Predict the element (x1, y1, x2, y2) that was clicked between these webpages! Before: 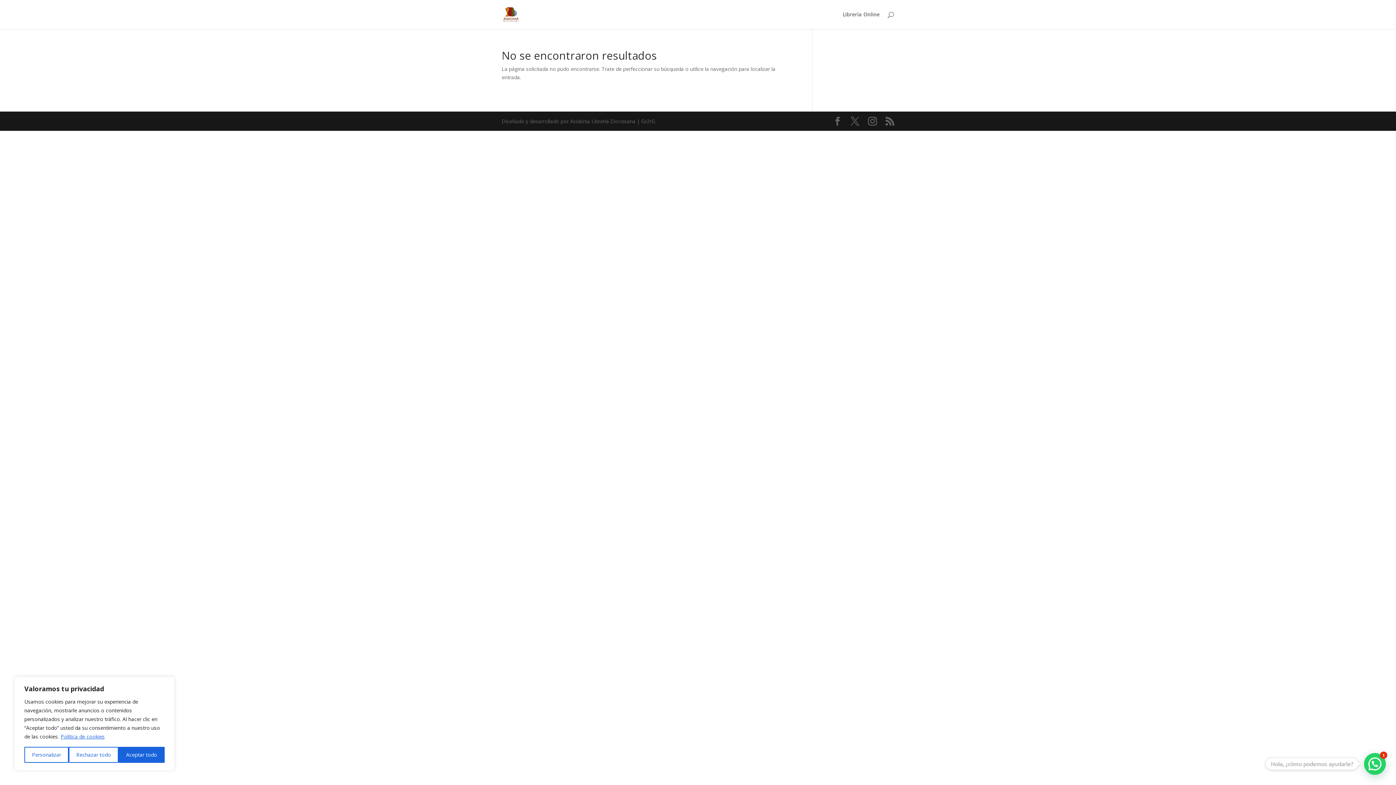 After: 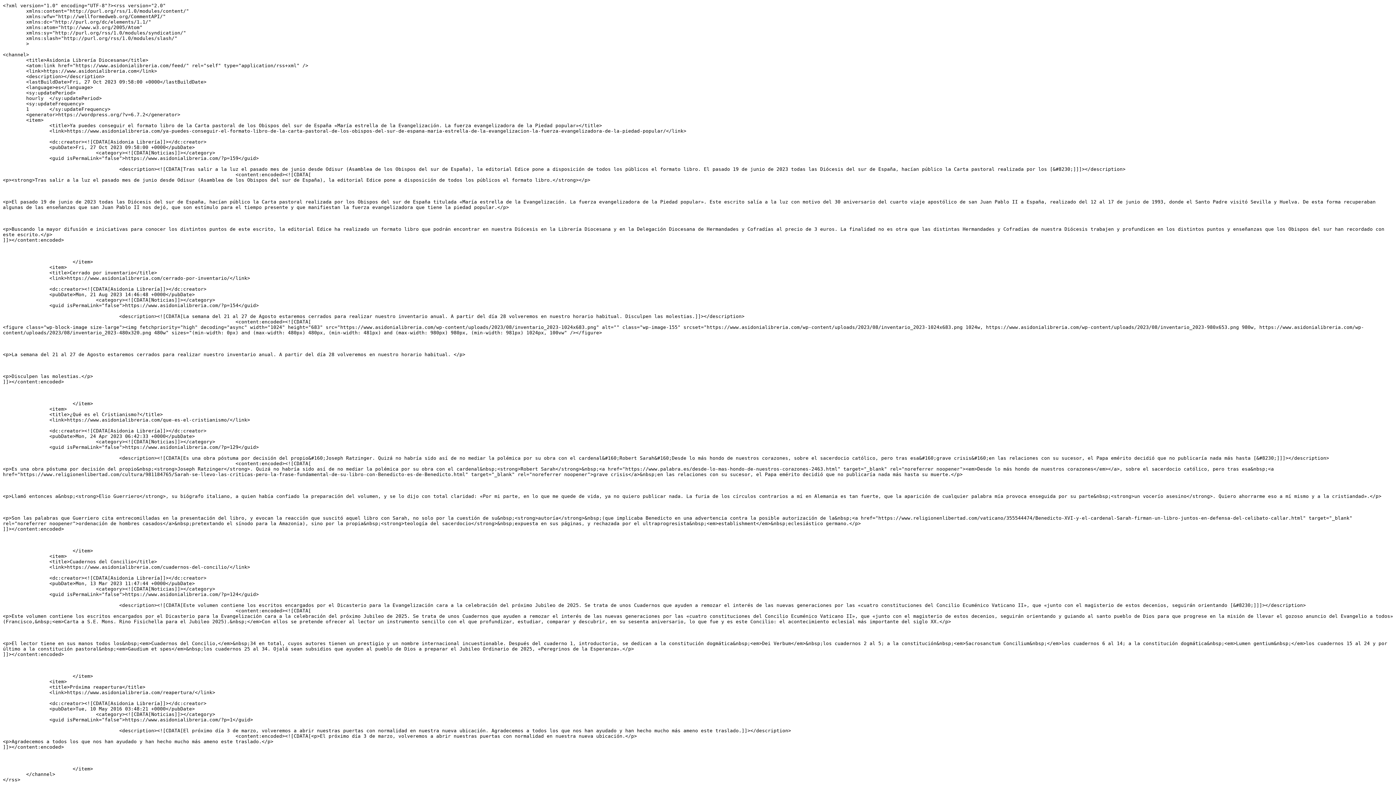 Action: bbox: (885, 117, 894, 125)